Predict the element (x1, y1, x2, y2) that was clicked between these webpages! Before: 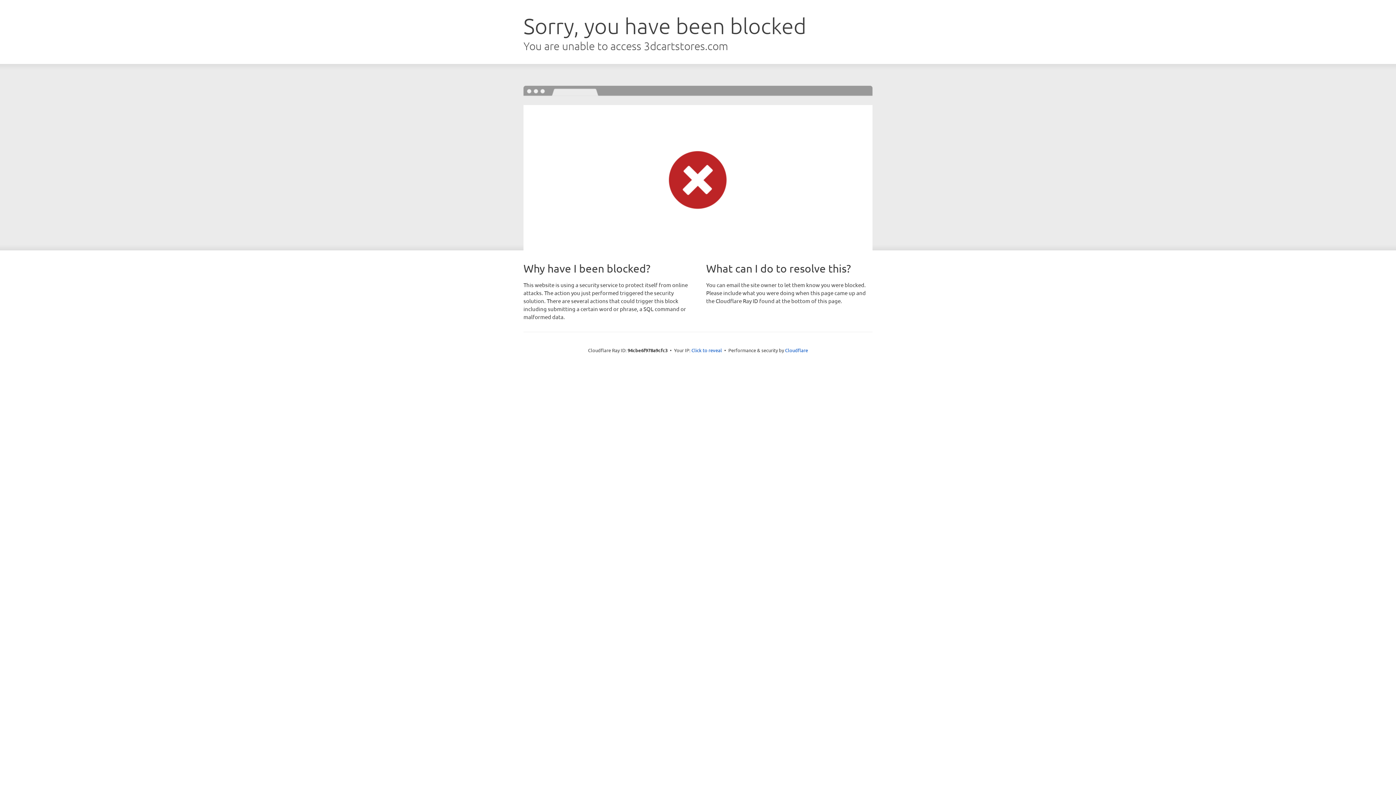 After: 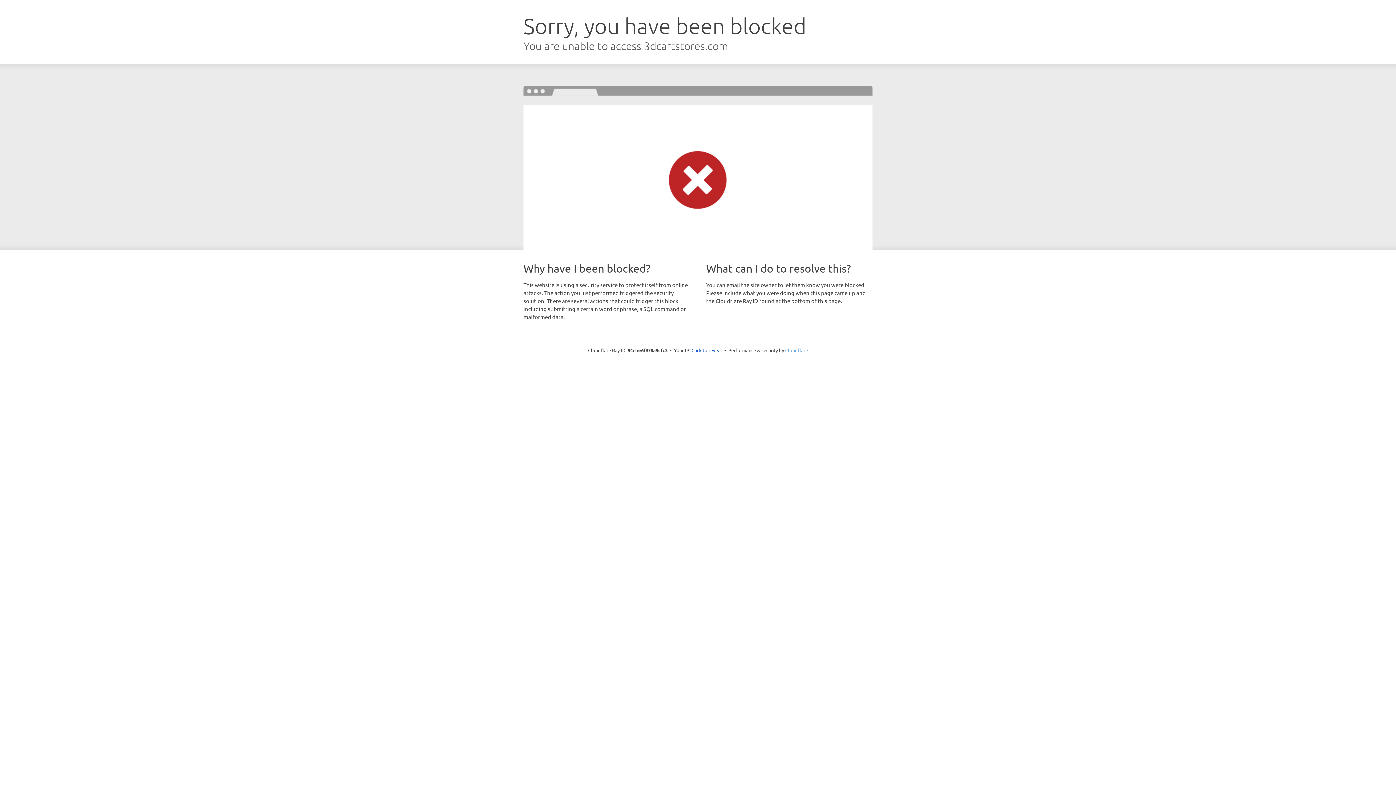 Action: bbox: (785, 347, 808, 353) label: Cloudflare